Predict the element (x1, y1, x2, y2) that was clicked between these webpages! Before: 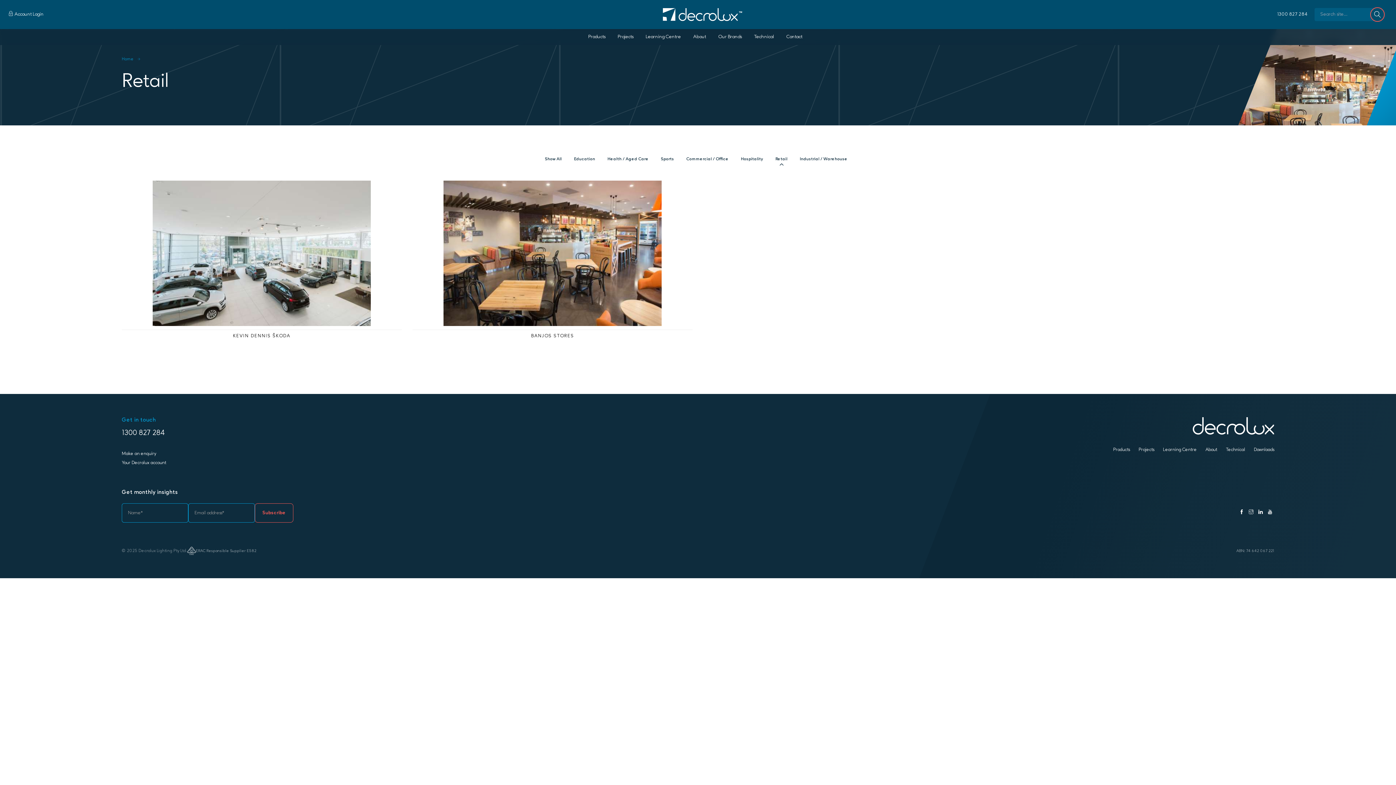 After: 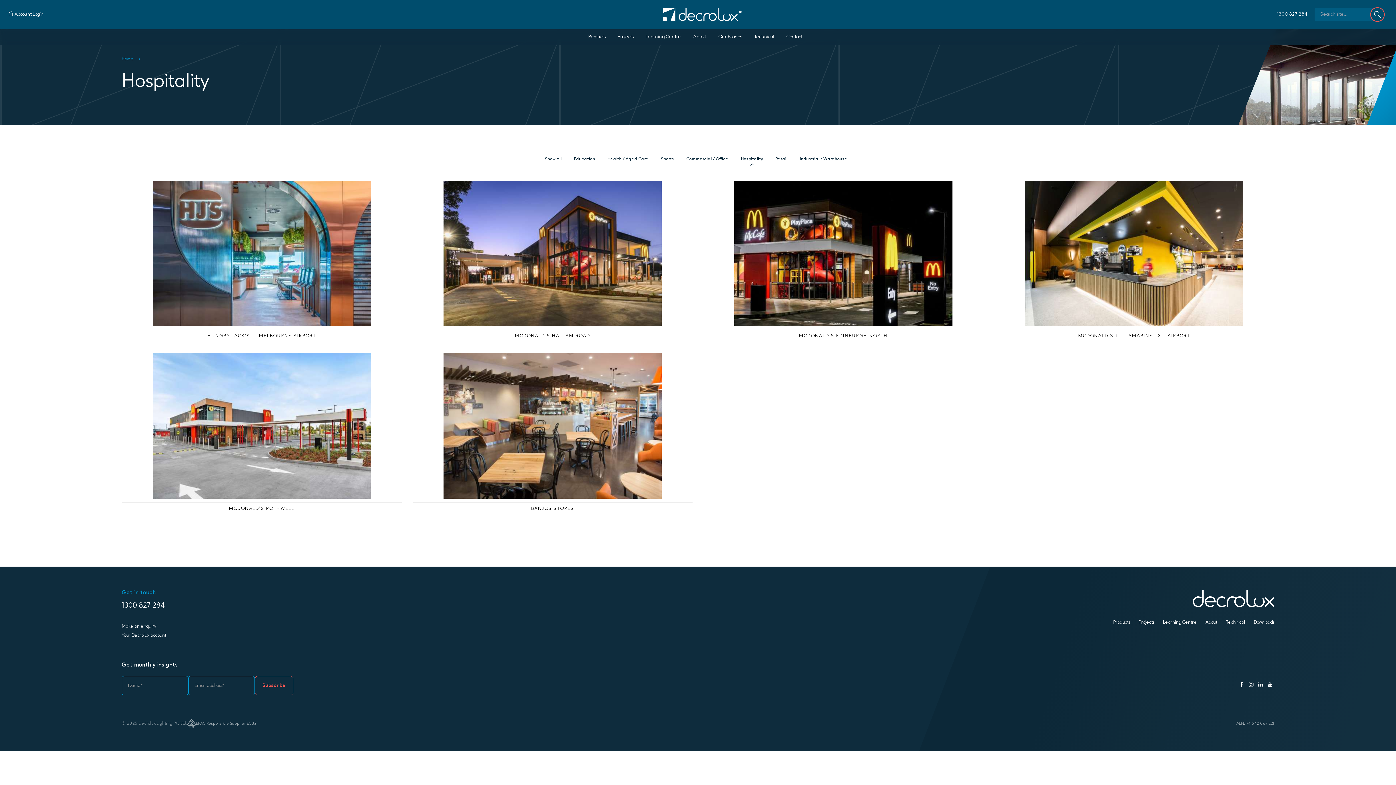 Action: label: Hospitality bbox: (736, 152, 767, 165)